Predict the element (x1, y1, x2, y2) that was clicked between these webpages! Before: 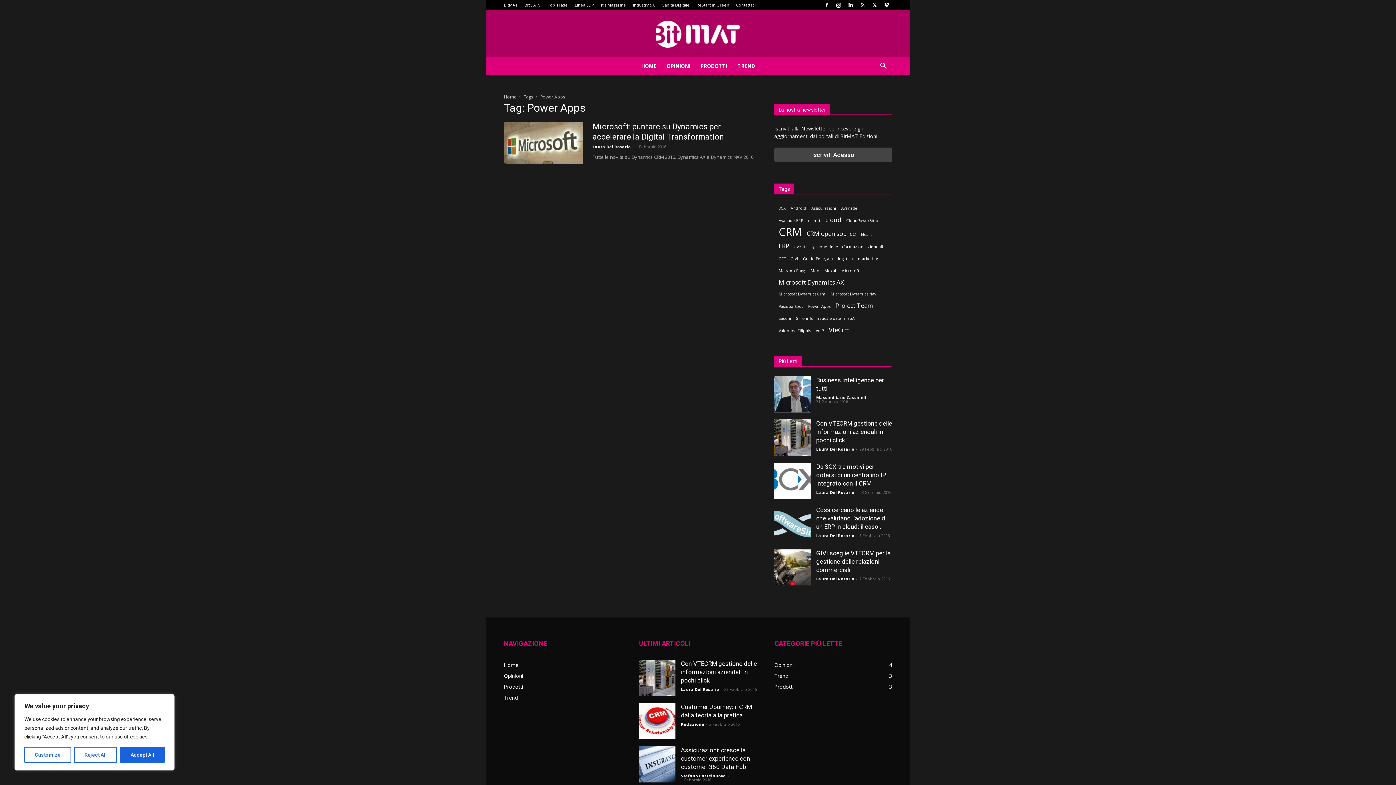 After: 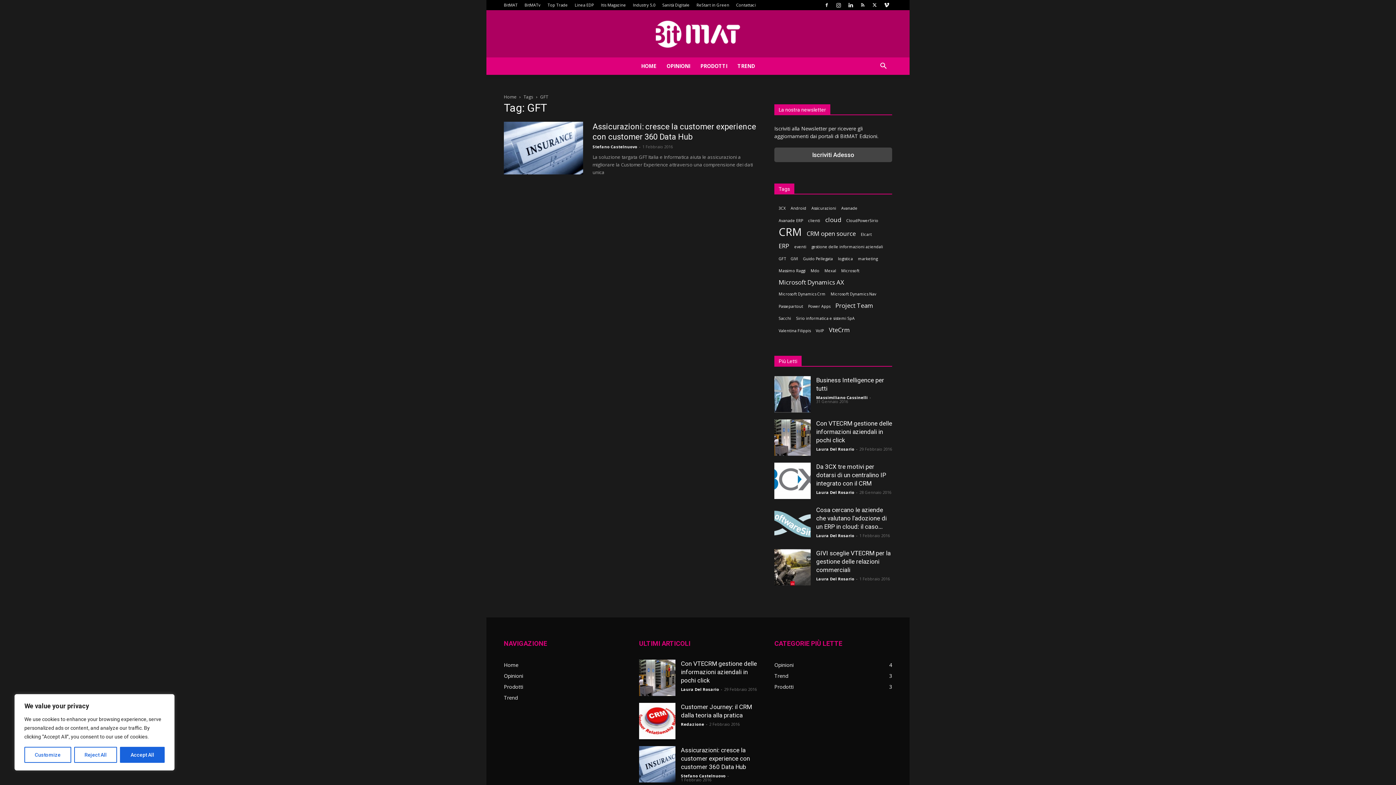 Action: label: GFT (1 elemento) bbox: (778, 255, 785, 262)